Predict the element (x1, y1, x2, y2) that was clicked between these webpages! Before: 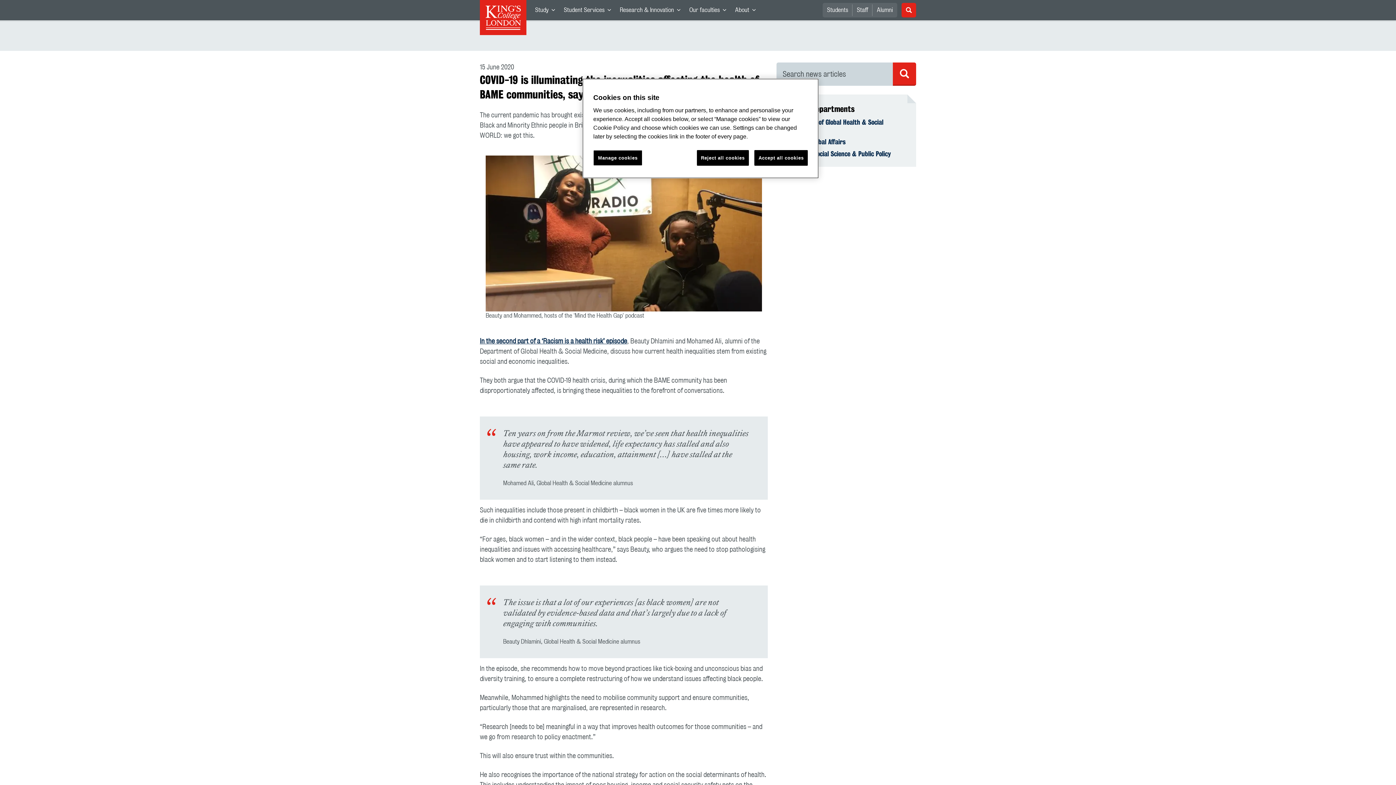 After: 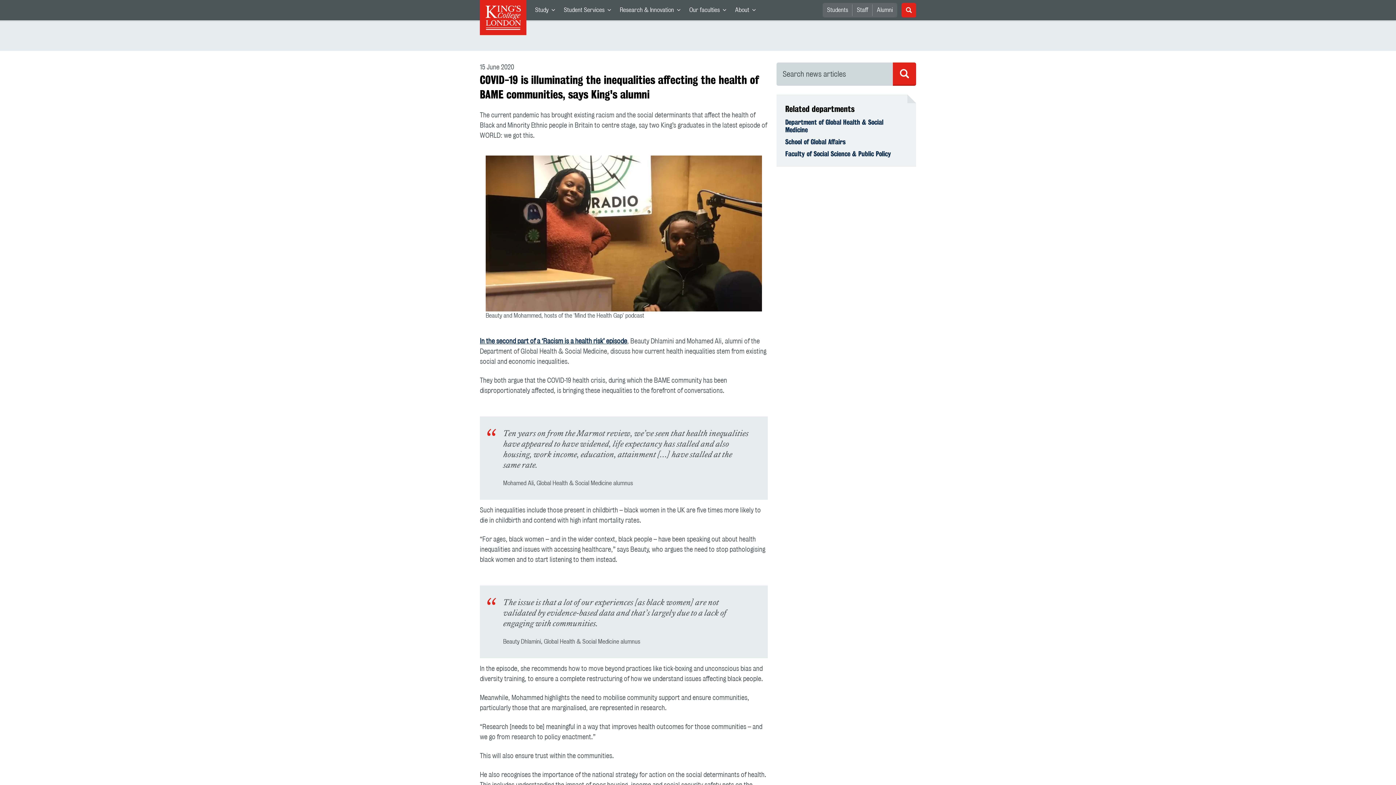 Action: bbox: (697, 150, 748, 165) label: Reject all cookies